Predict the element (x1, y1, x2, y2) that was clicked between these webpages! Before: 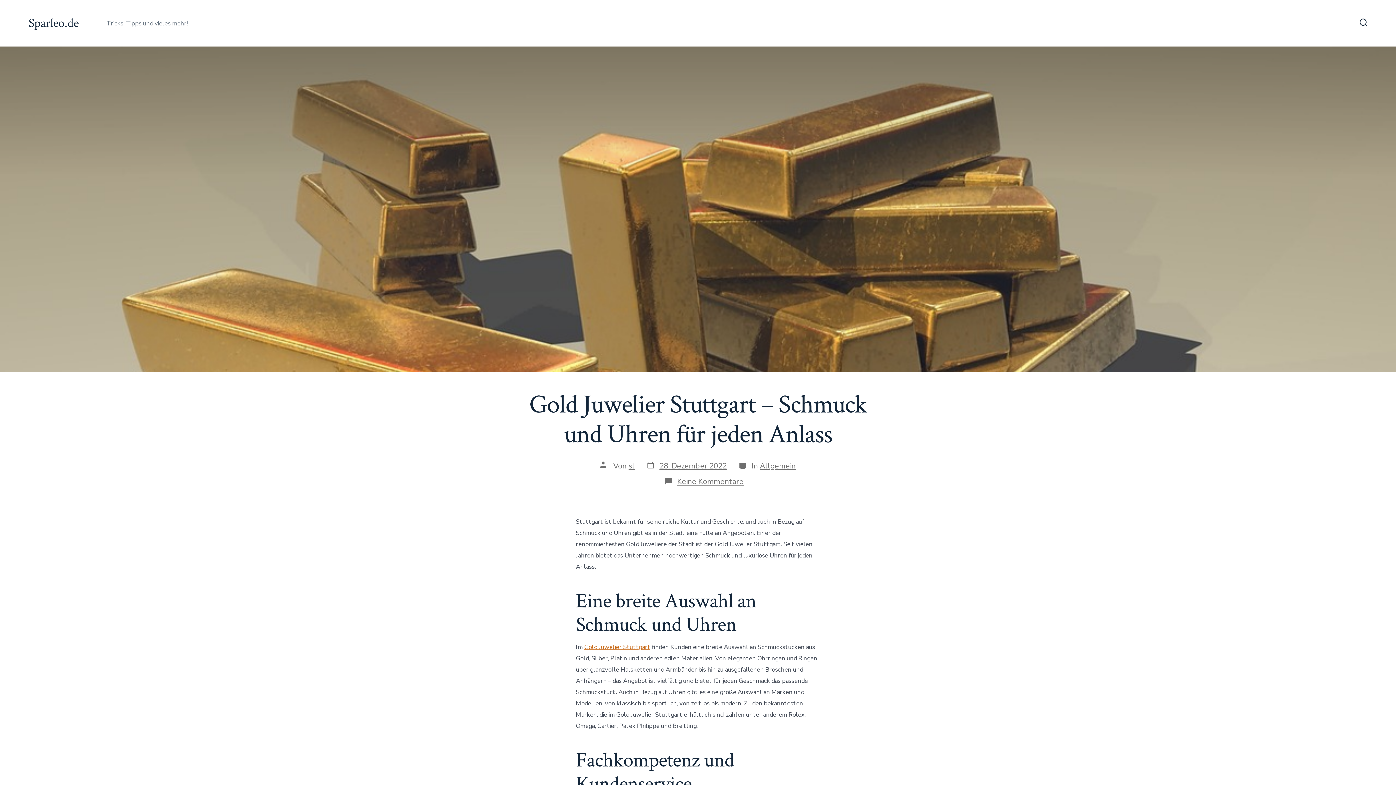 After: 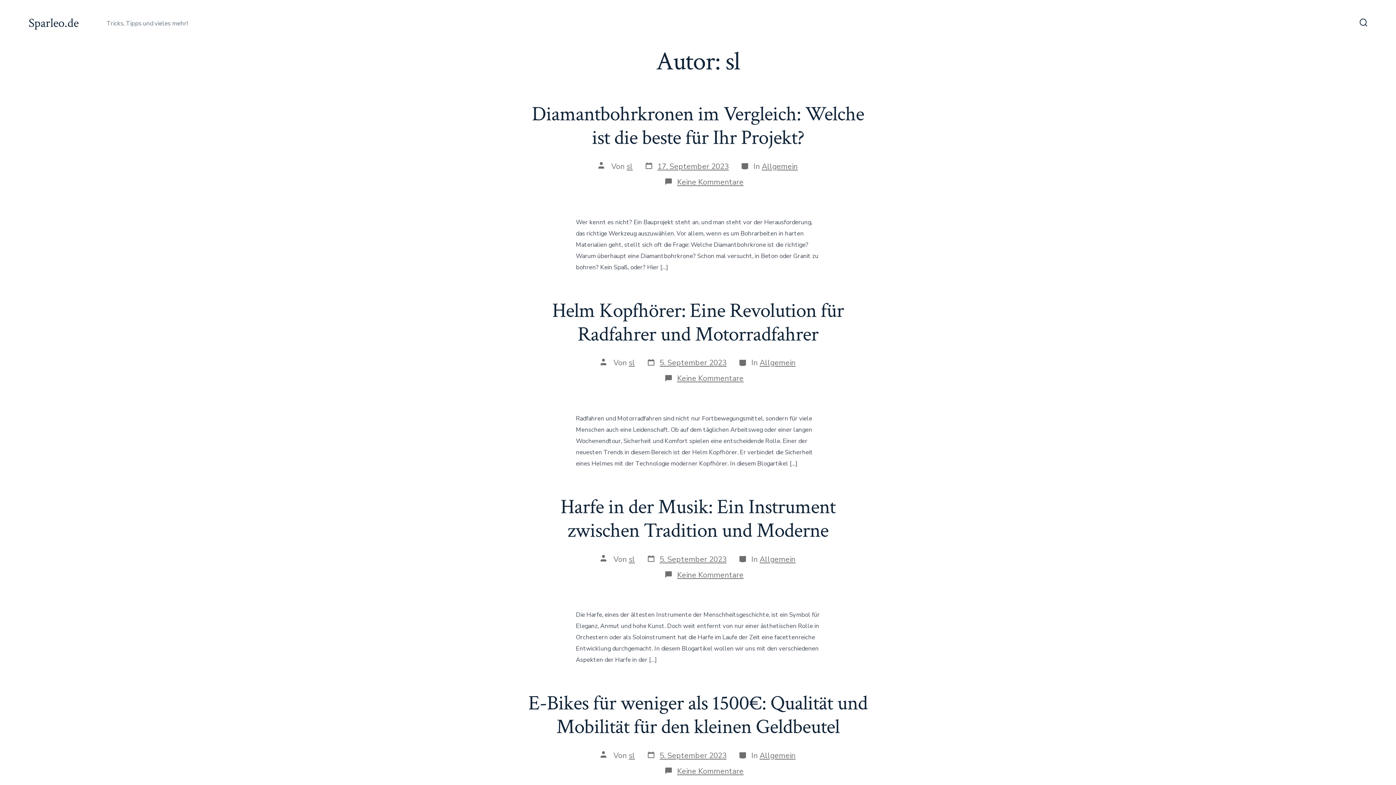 Action: label: sl bbox: (628, 460, 634, 471)